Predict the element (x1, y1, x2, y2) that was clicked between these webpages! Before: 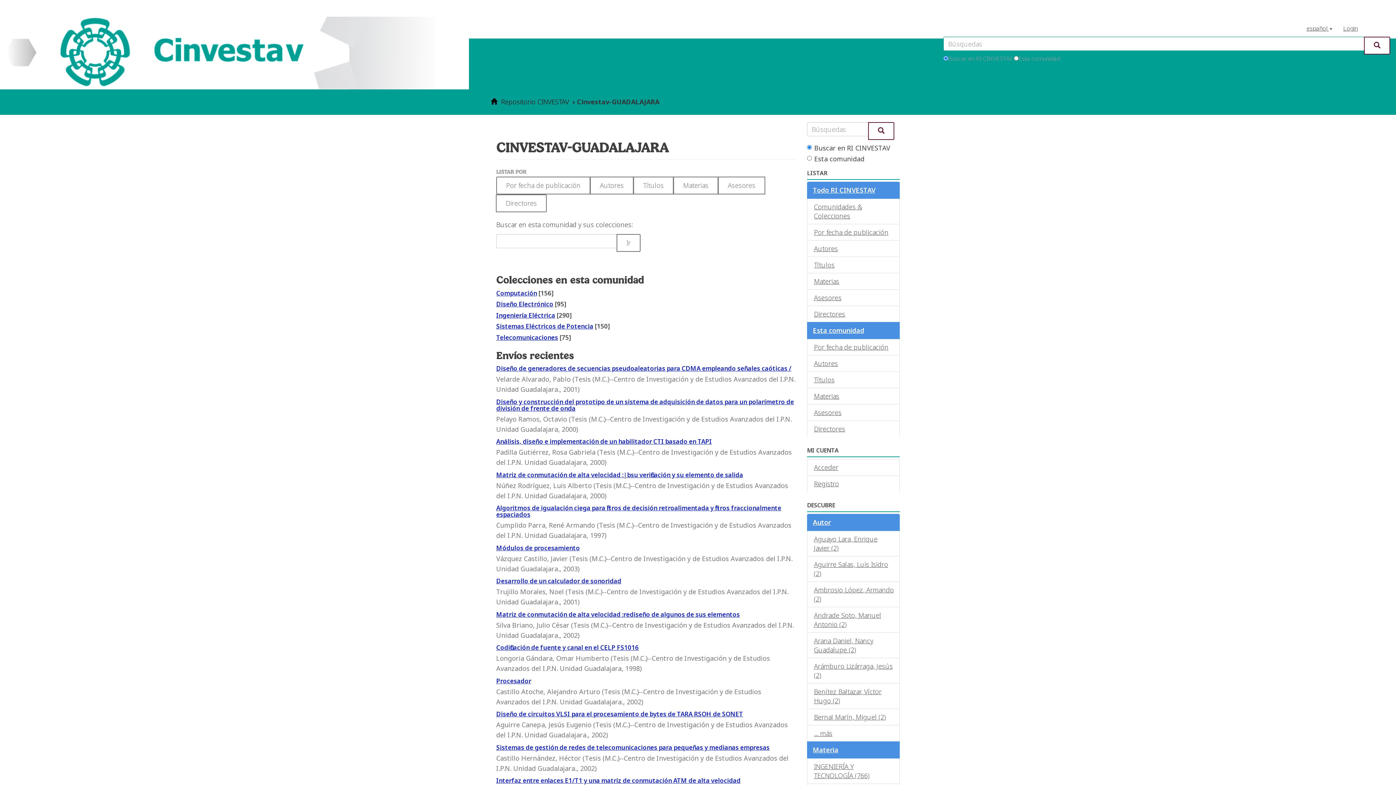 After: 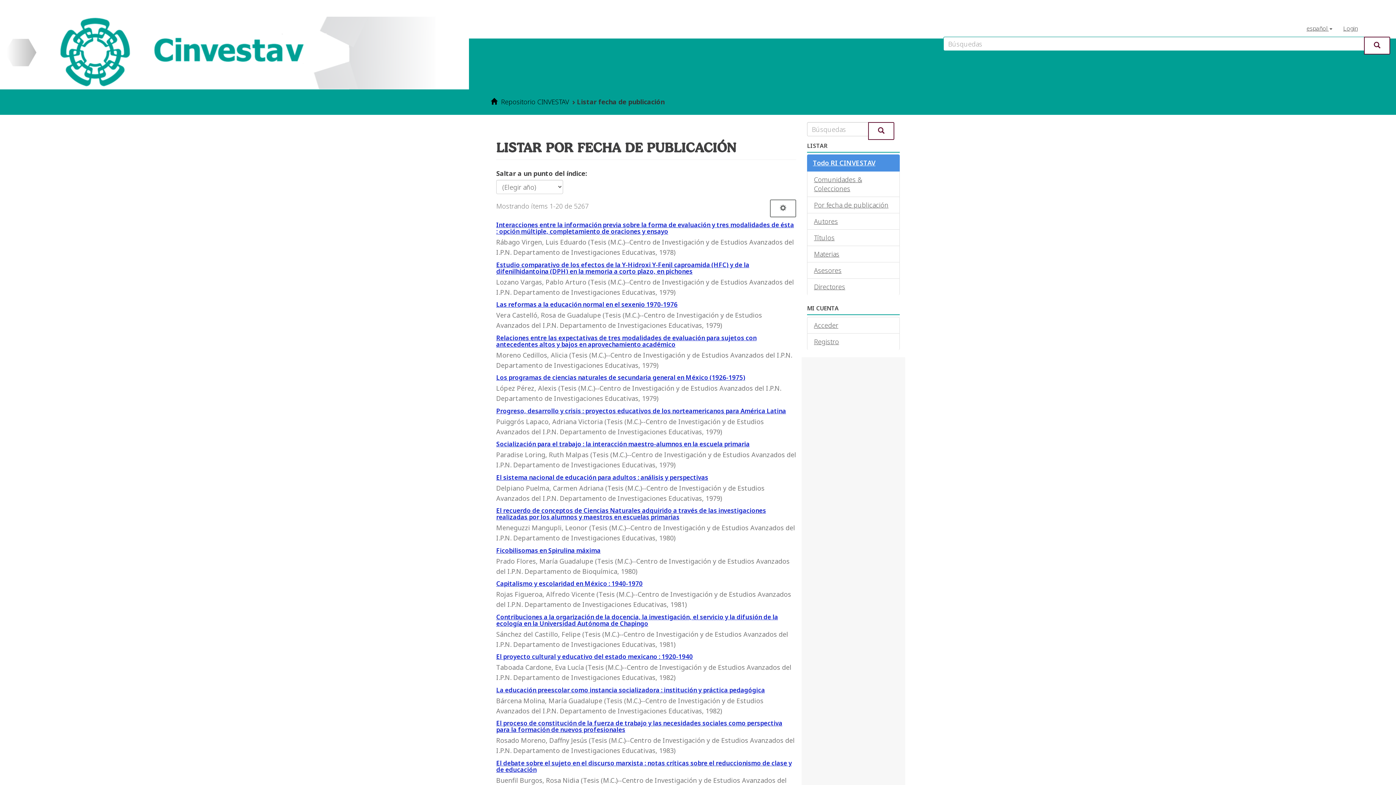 Action: bbox: (807, 224, 900, 240) label: Por fecha de publicación